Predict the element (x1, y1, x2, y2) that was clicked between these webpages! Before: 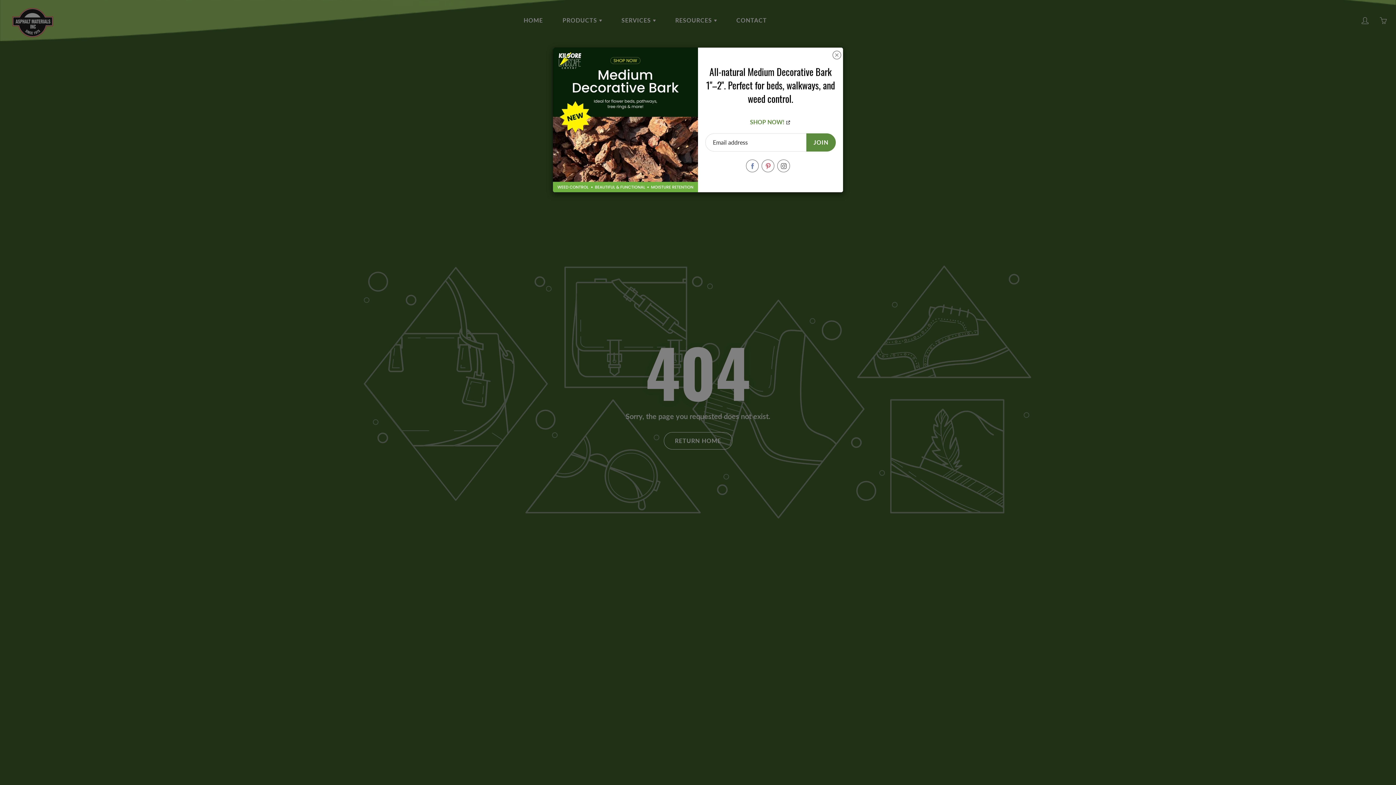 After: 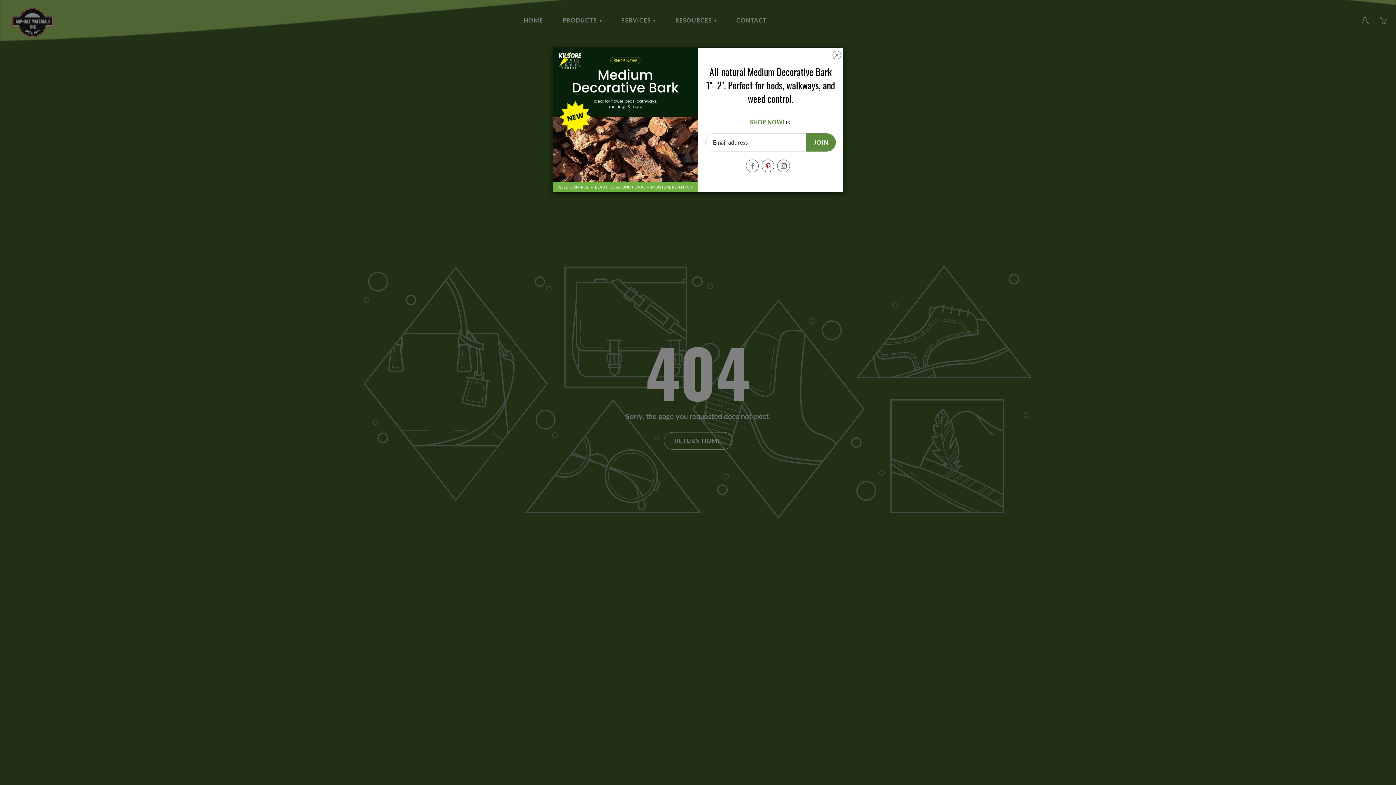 Action: bbox: (761, 159, 774, 172)